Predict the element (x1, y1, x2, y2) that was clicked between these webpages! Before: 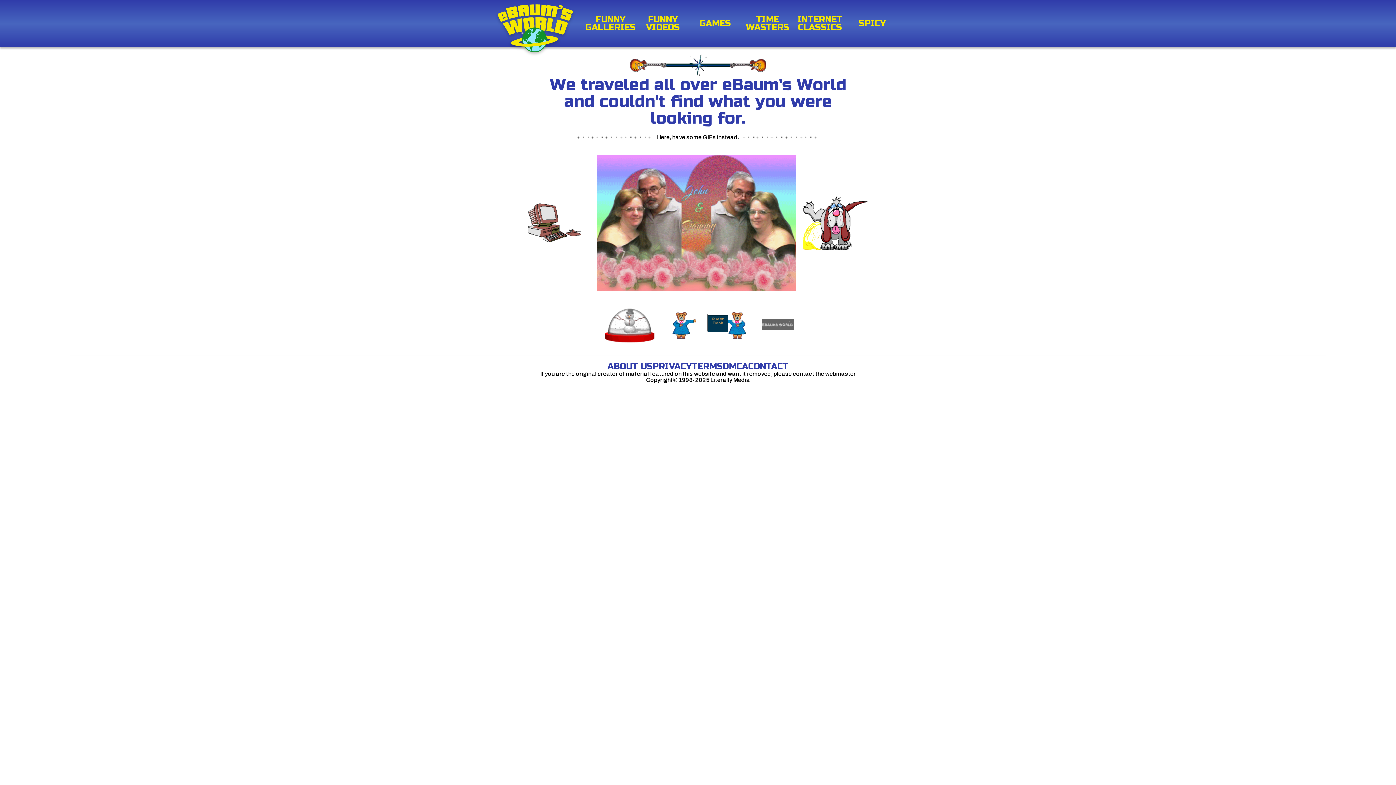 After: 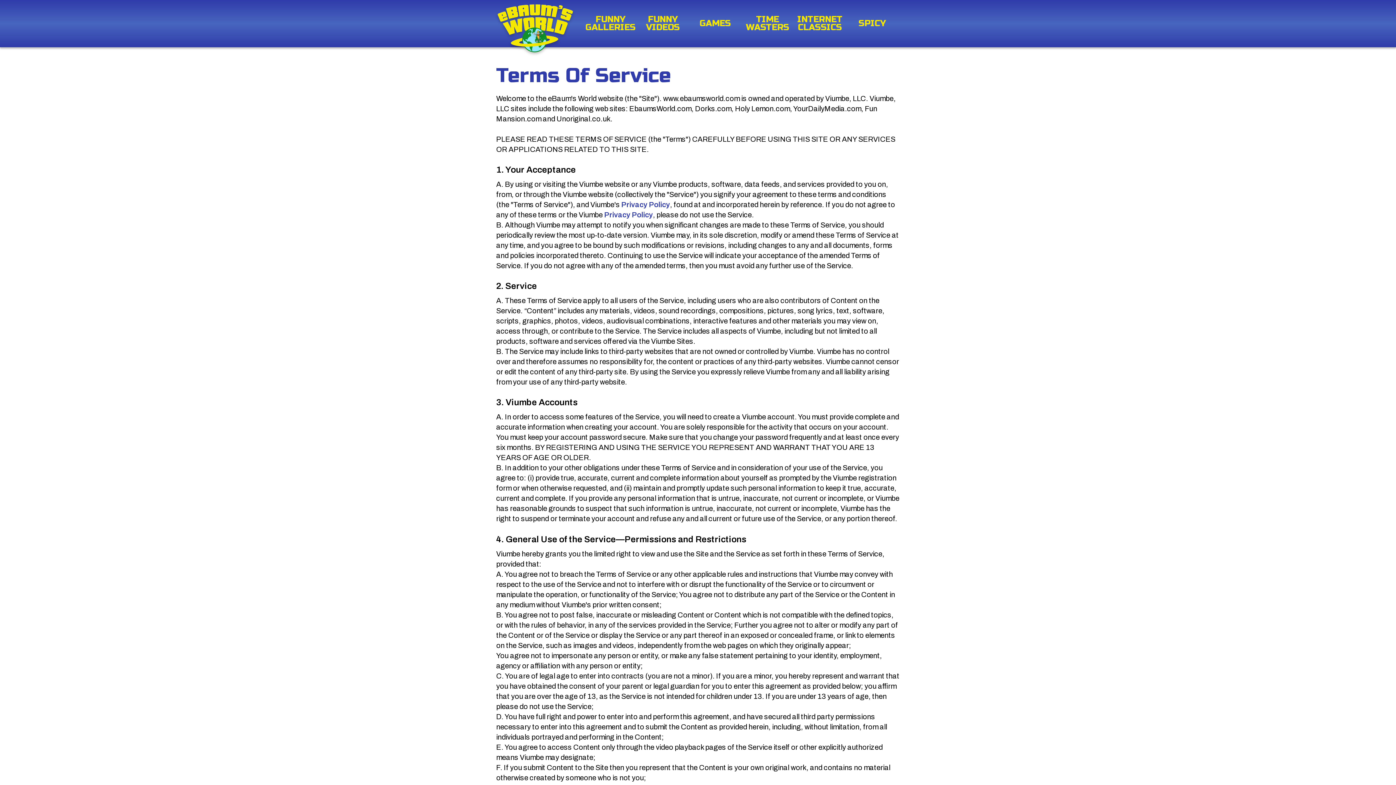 Action: label: TERMS bbox: (692, 361, 722, 372)